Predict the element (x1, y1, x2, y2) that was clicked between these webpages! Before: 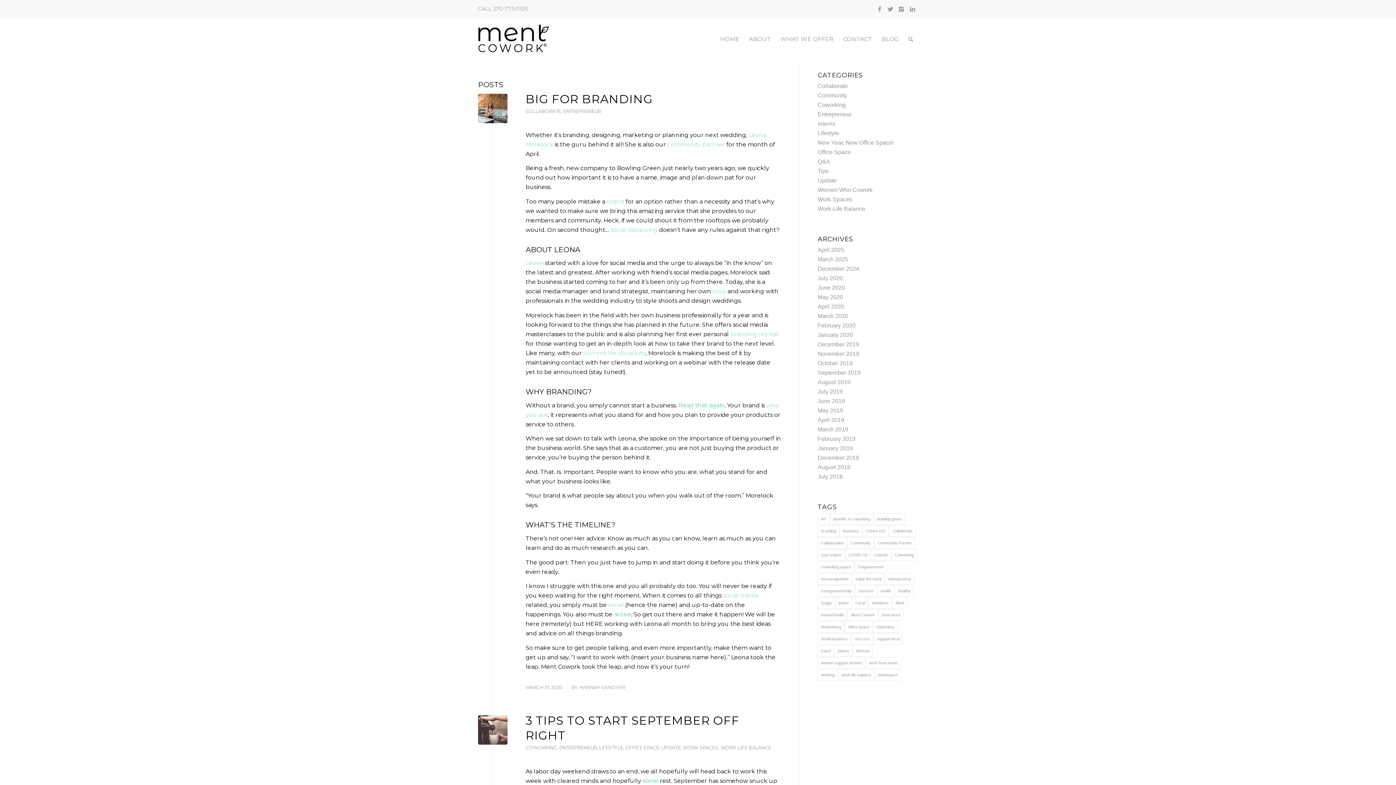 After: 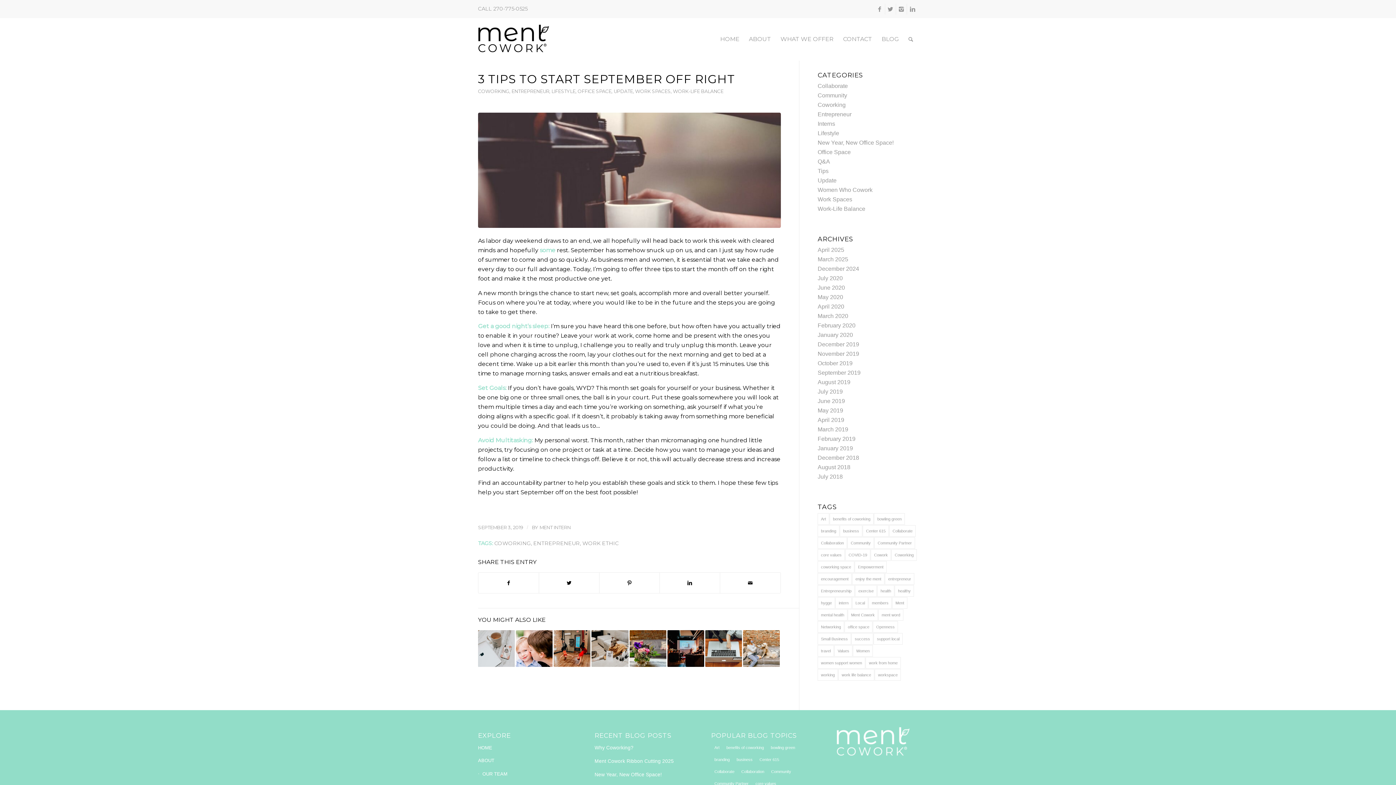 Action: bbox: (478, 715, 507, 745)